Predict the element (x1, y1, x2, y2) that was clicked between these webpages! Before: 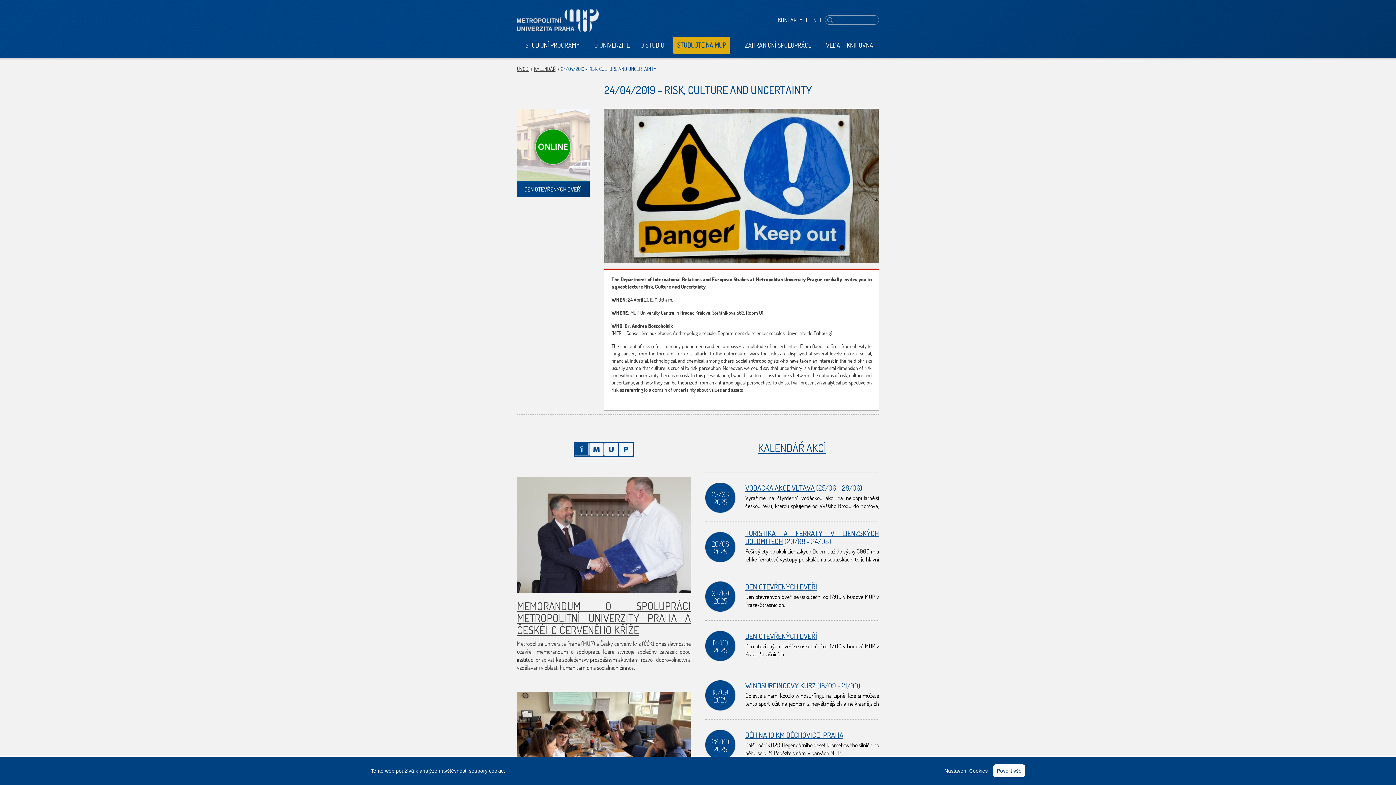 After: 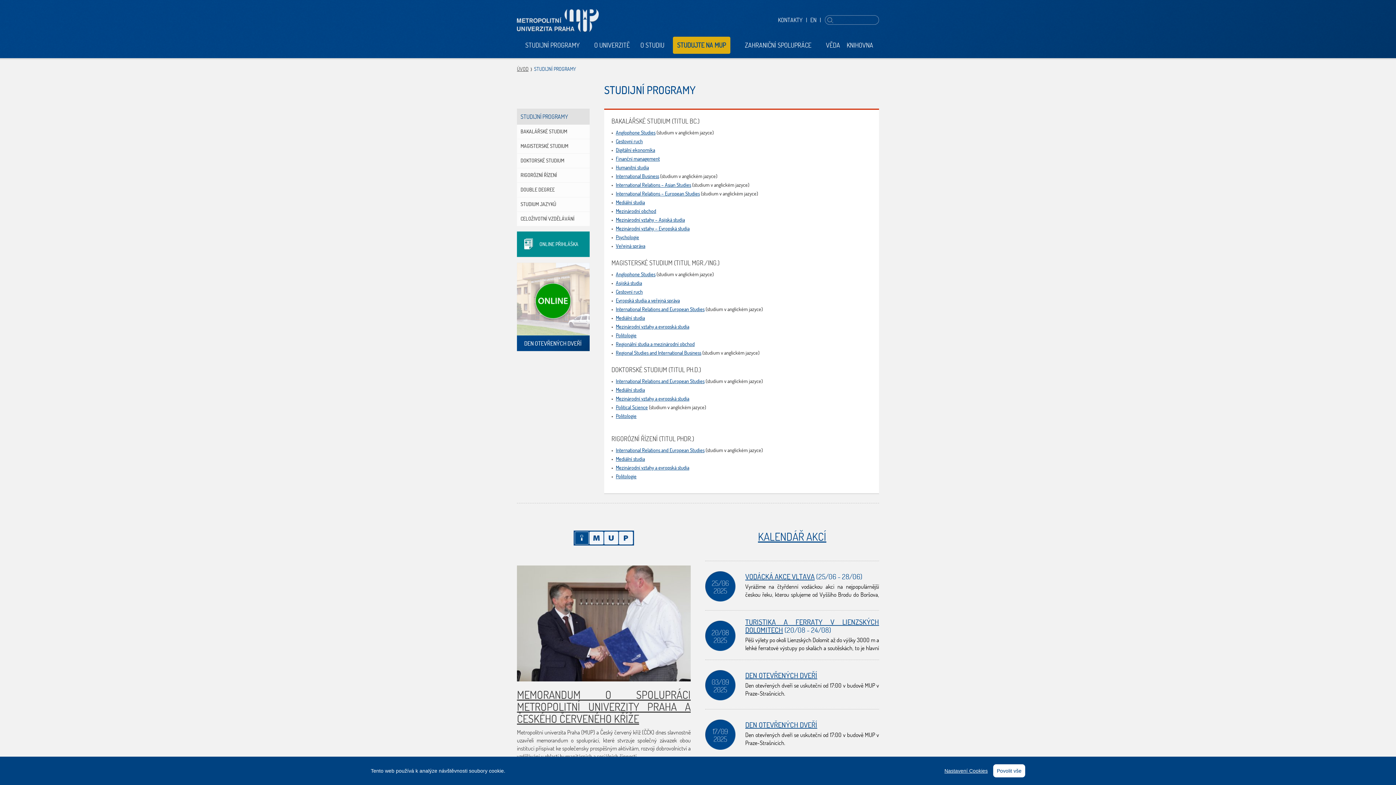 Action: label: STUDIJNÍ PROGRAMY bbox: (521, 41, 583, 58)